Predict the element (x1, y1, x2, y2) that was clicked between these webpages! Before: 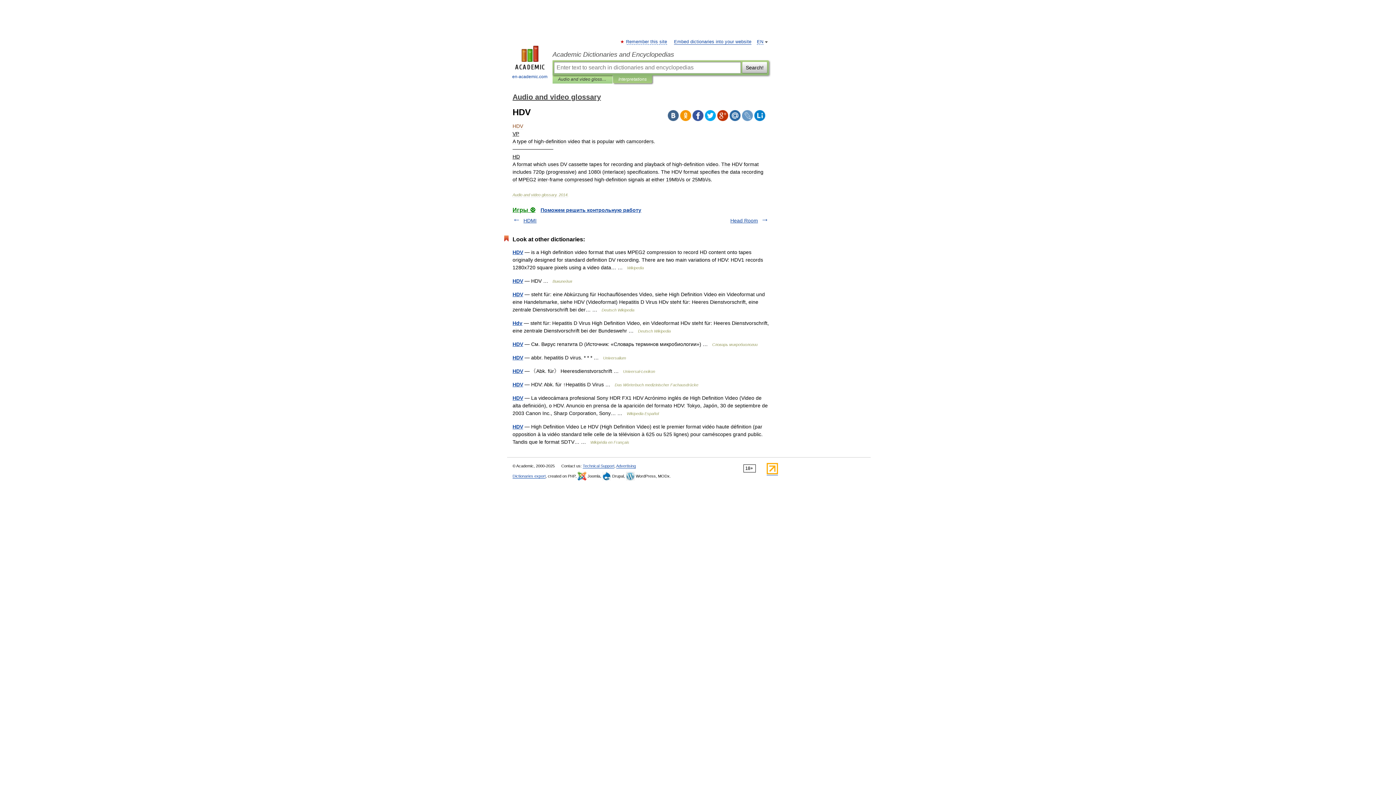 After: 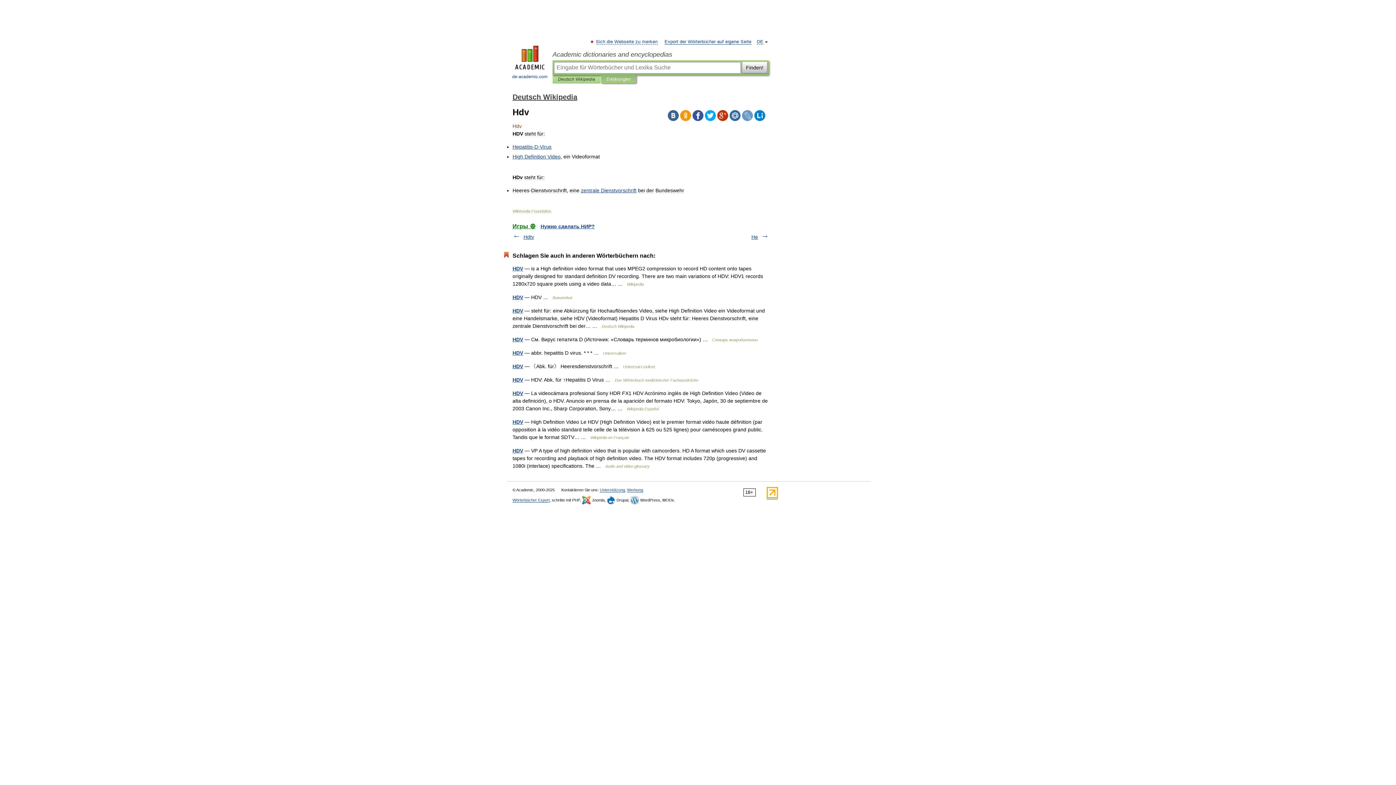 Action: bbox: (512, 320, 522, 326) label: Hdv